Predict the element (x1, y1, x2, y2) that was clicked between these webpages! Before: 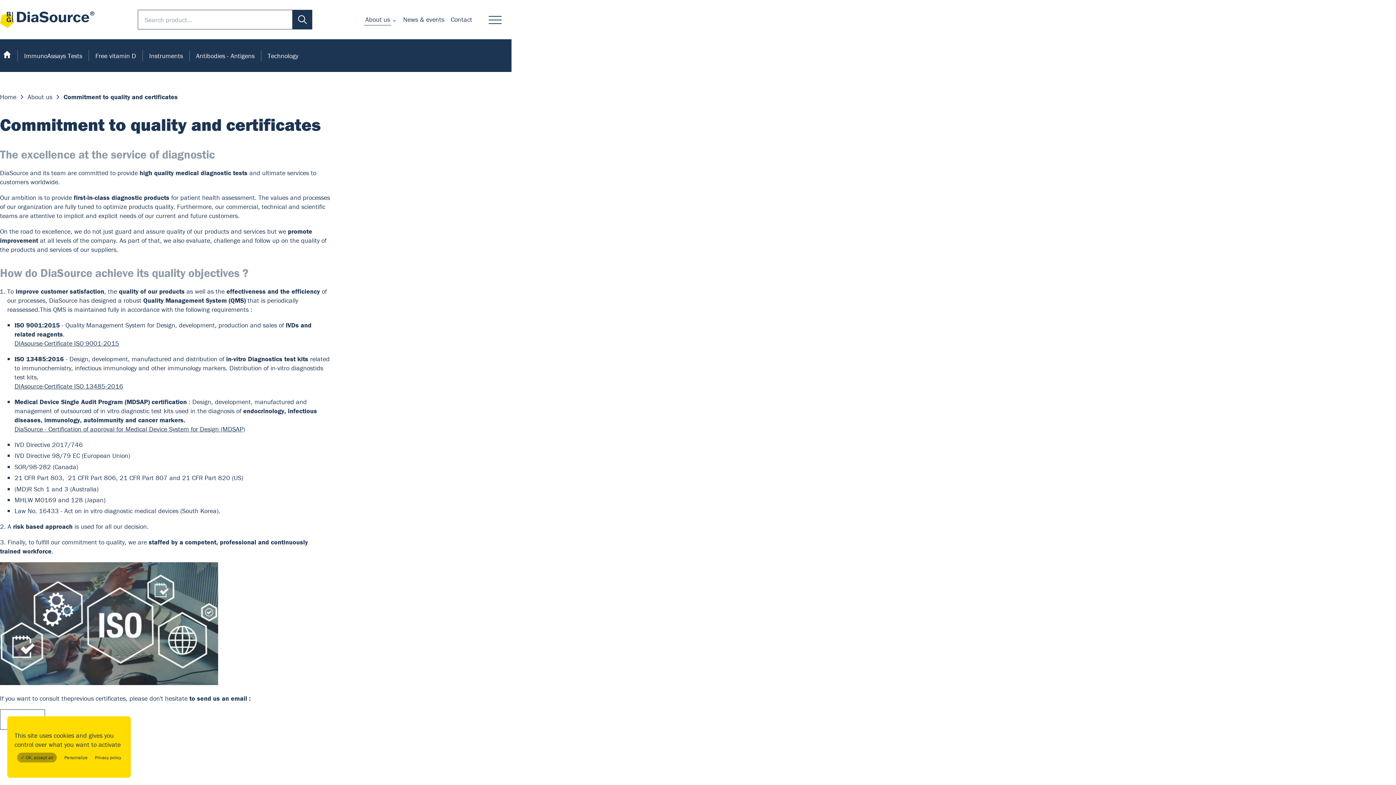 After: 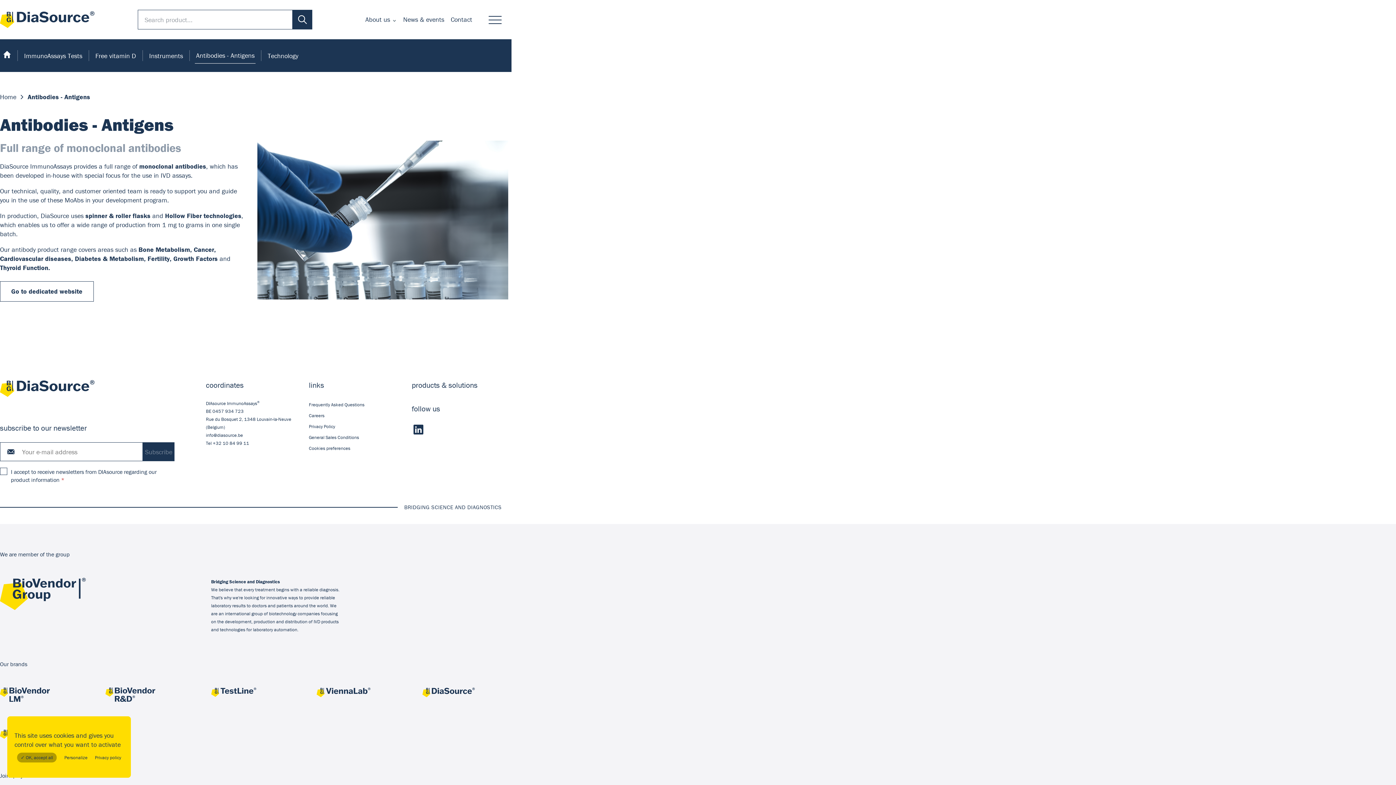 Action: label: Antibodies - Antigens bbox: (195, 47, 255, 63)